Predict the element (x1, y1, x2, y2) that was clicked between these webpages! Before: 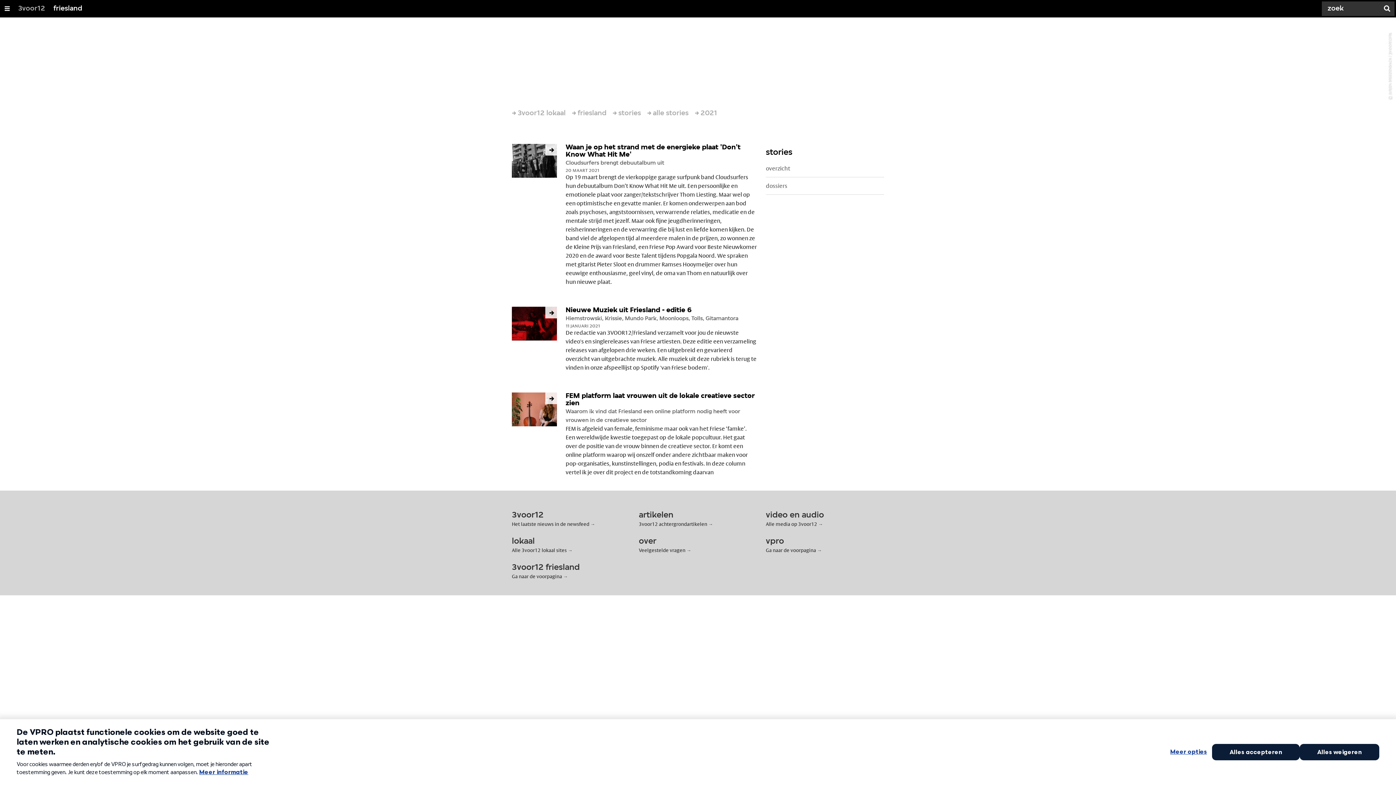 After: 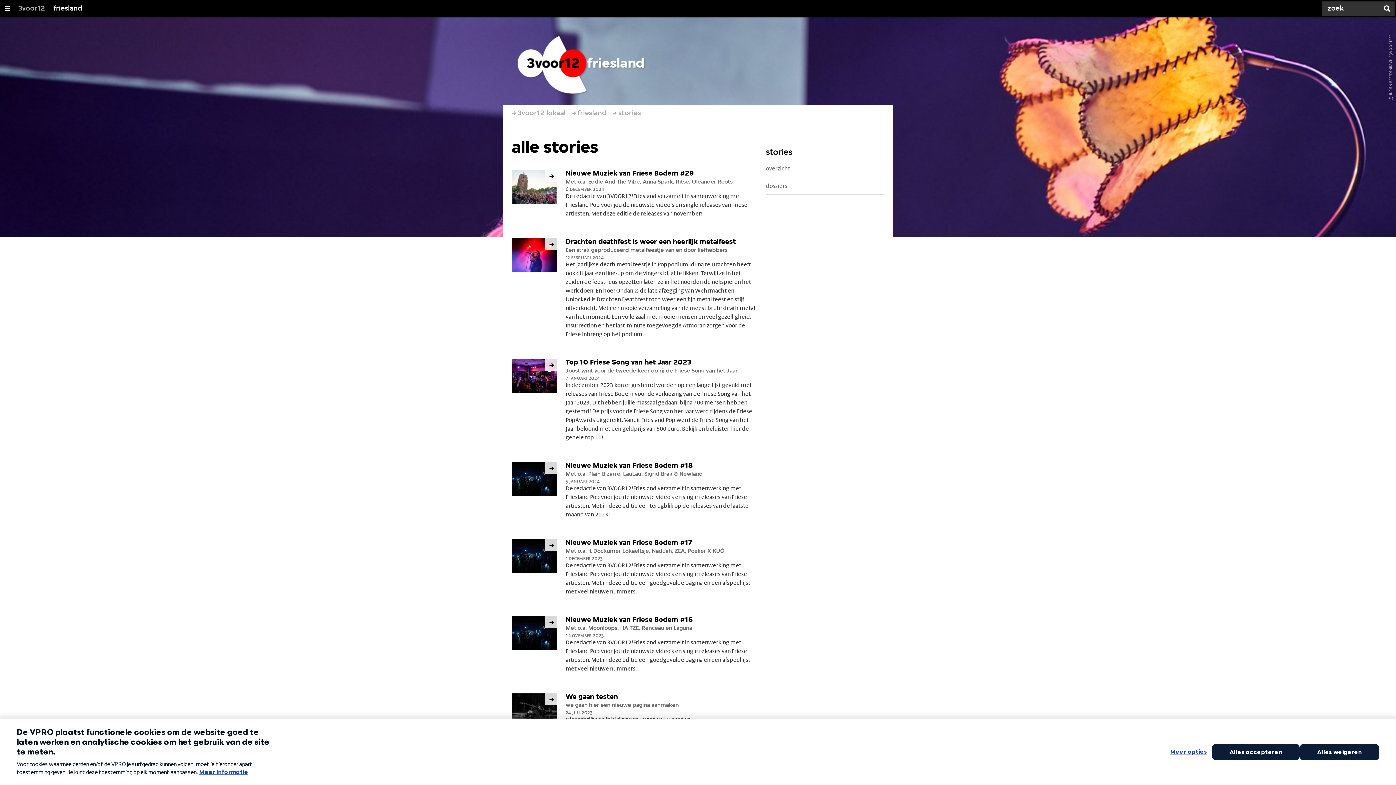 Action: label: overzicht bbox: (766, 160, 884, 177)